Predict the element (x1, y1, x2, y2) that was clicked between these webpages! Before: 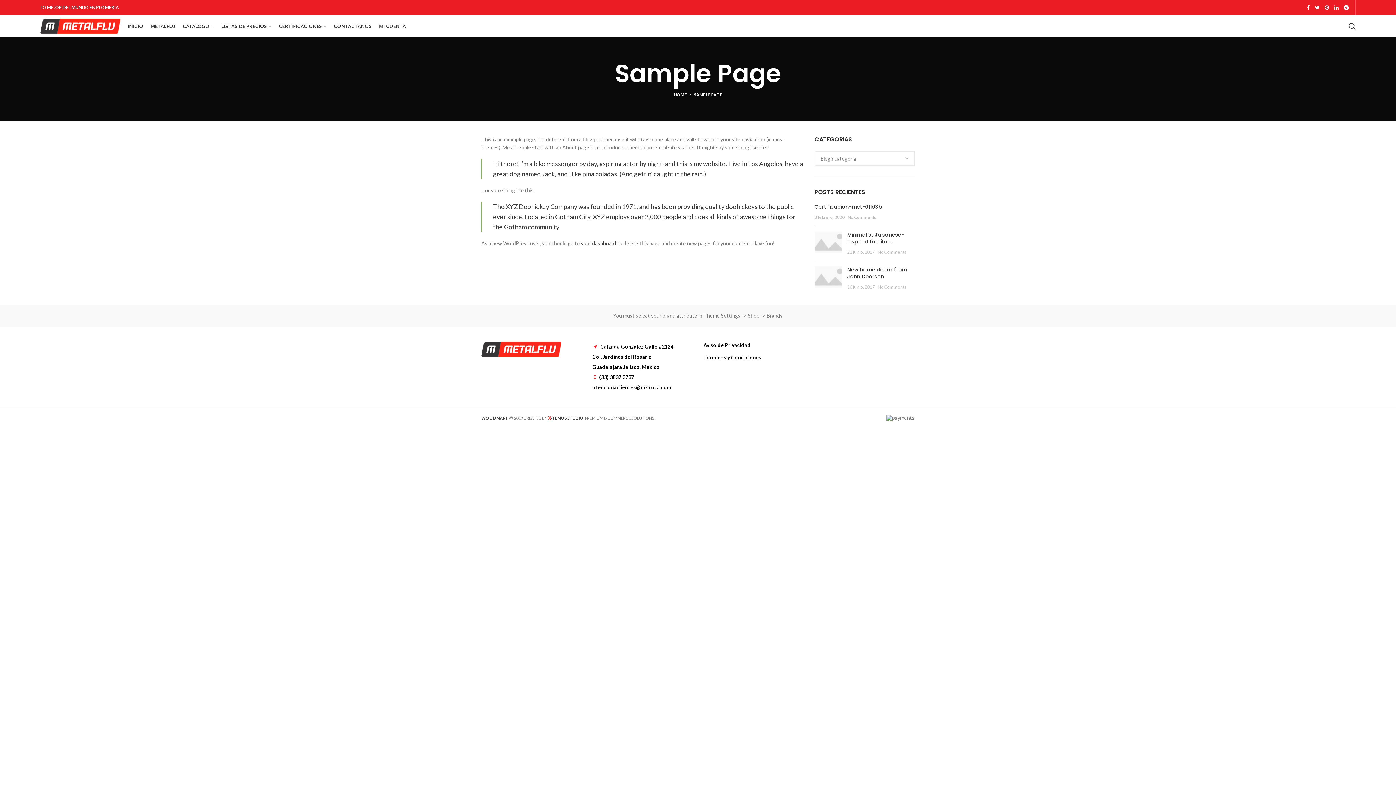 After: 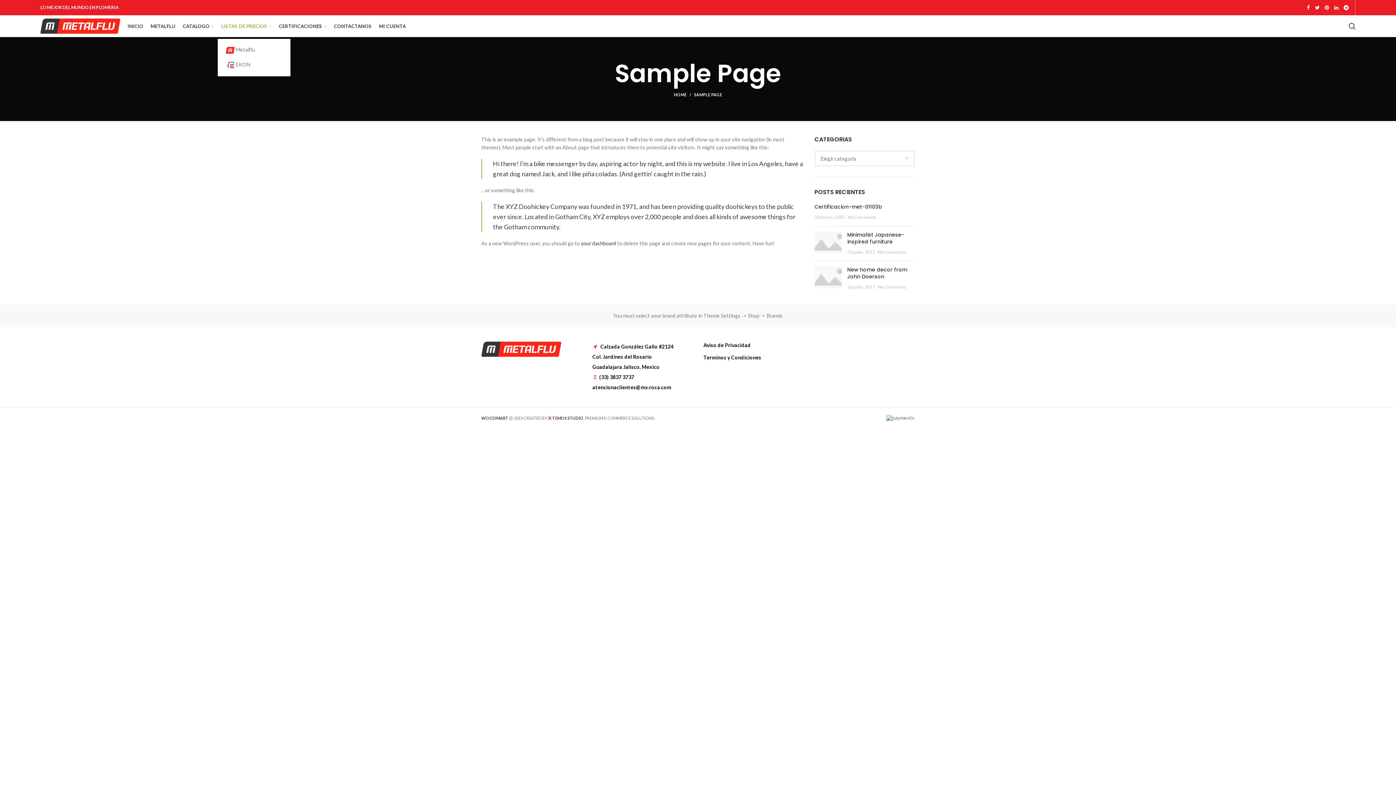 Action: bbox: (217, 18, 275, 33) label: LISTAS DE PRECIOS